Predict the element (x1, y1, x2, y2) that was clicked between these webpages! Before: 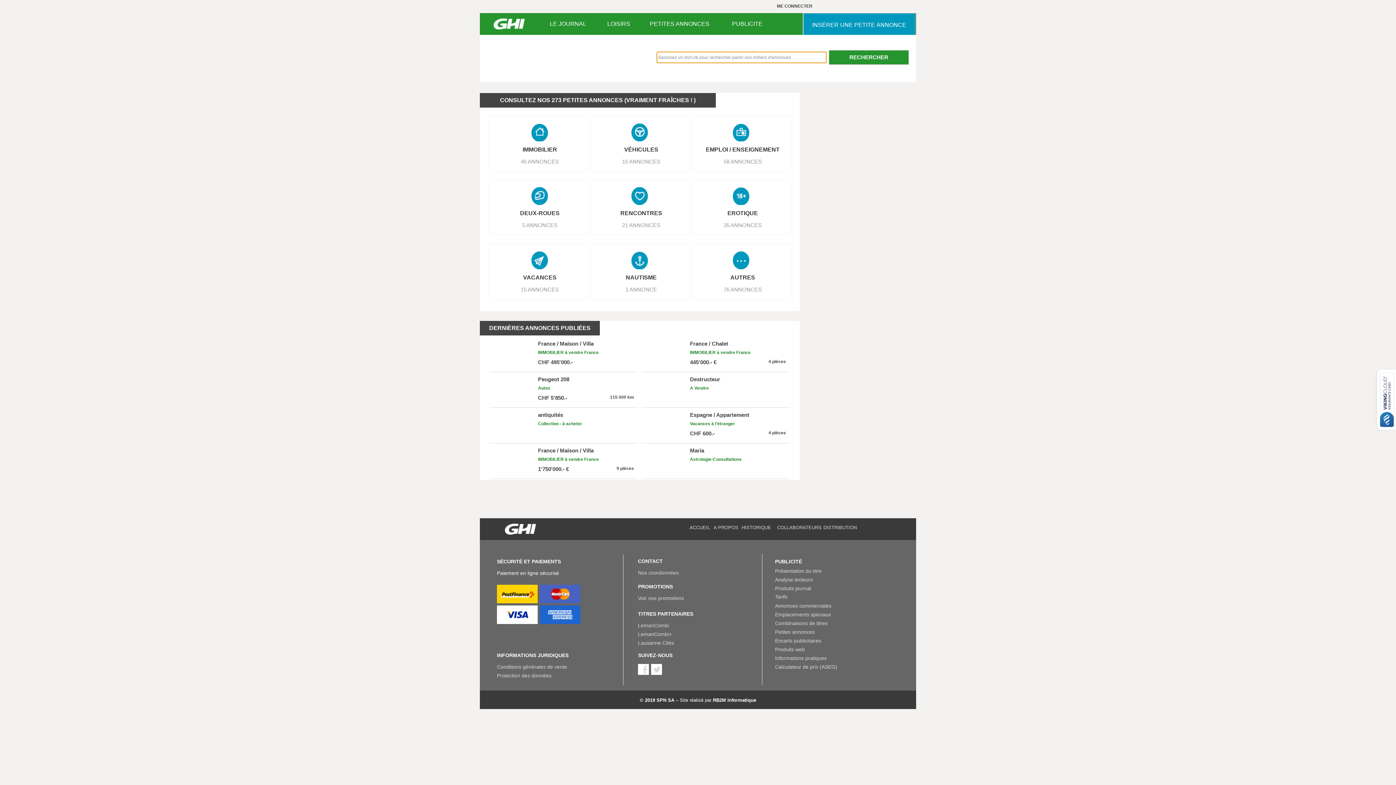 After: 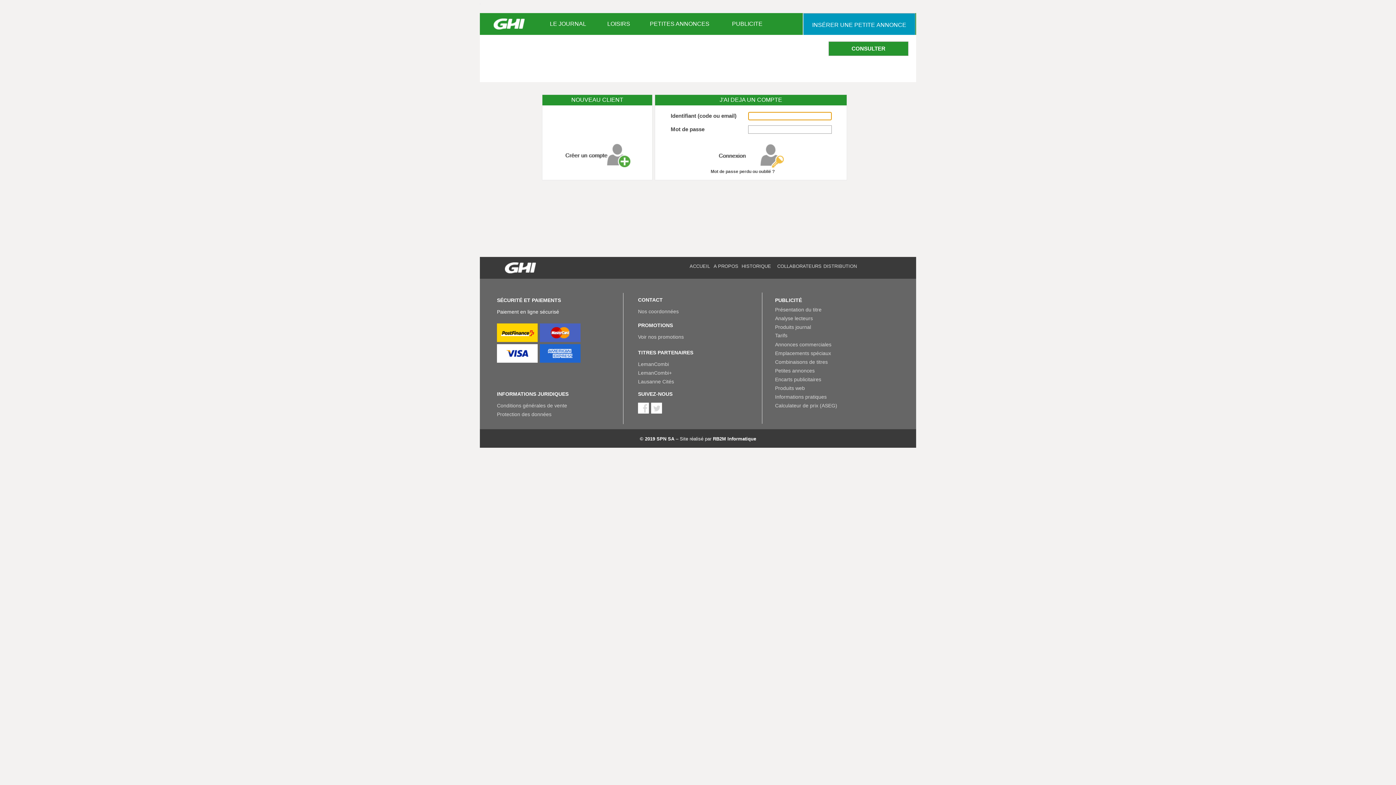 Action: bbox: (777, 3, 812, 8) label: ME CONNECTER